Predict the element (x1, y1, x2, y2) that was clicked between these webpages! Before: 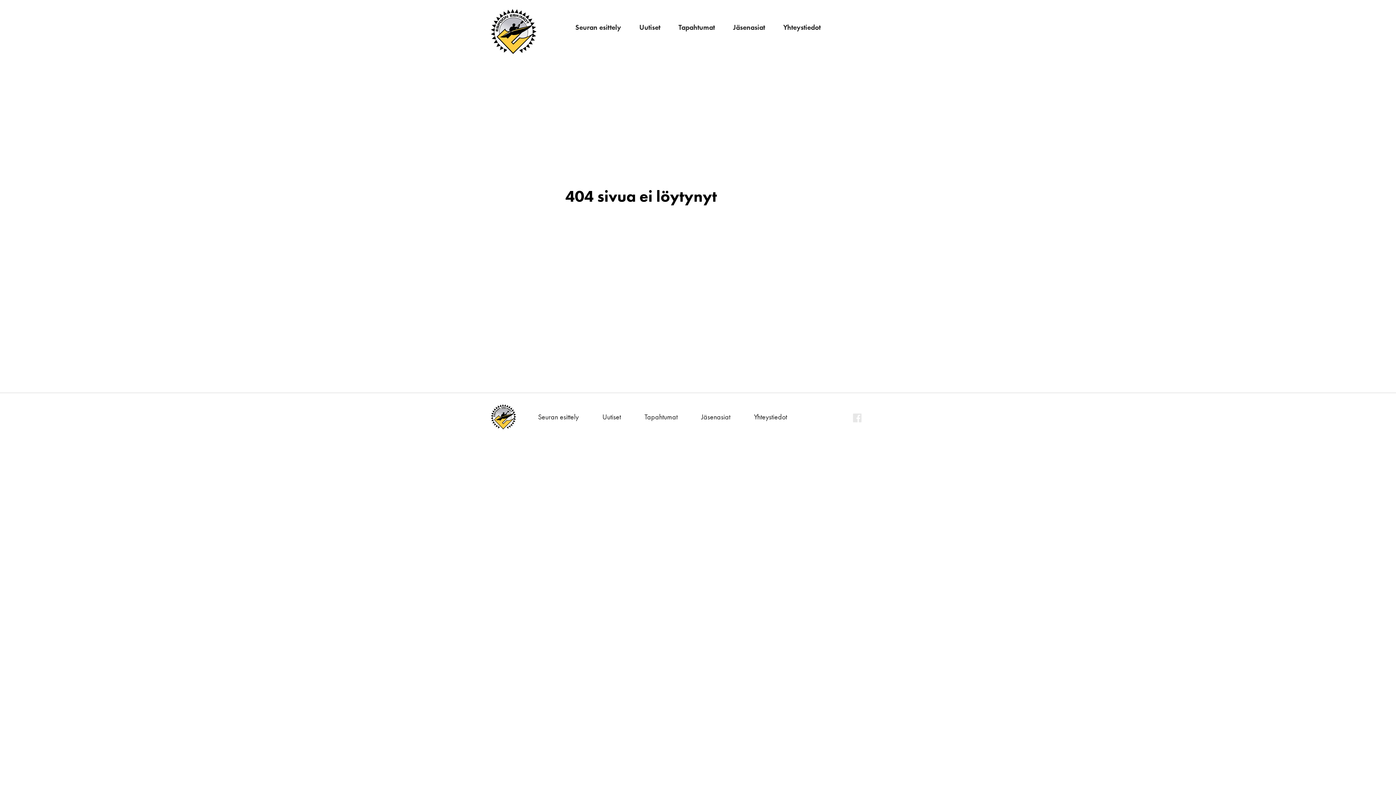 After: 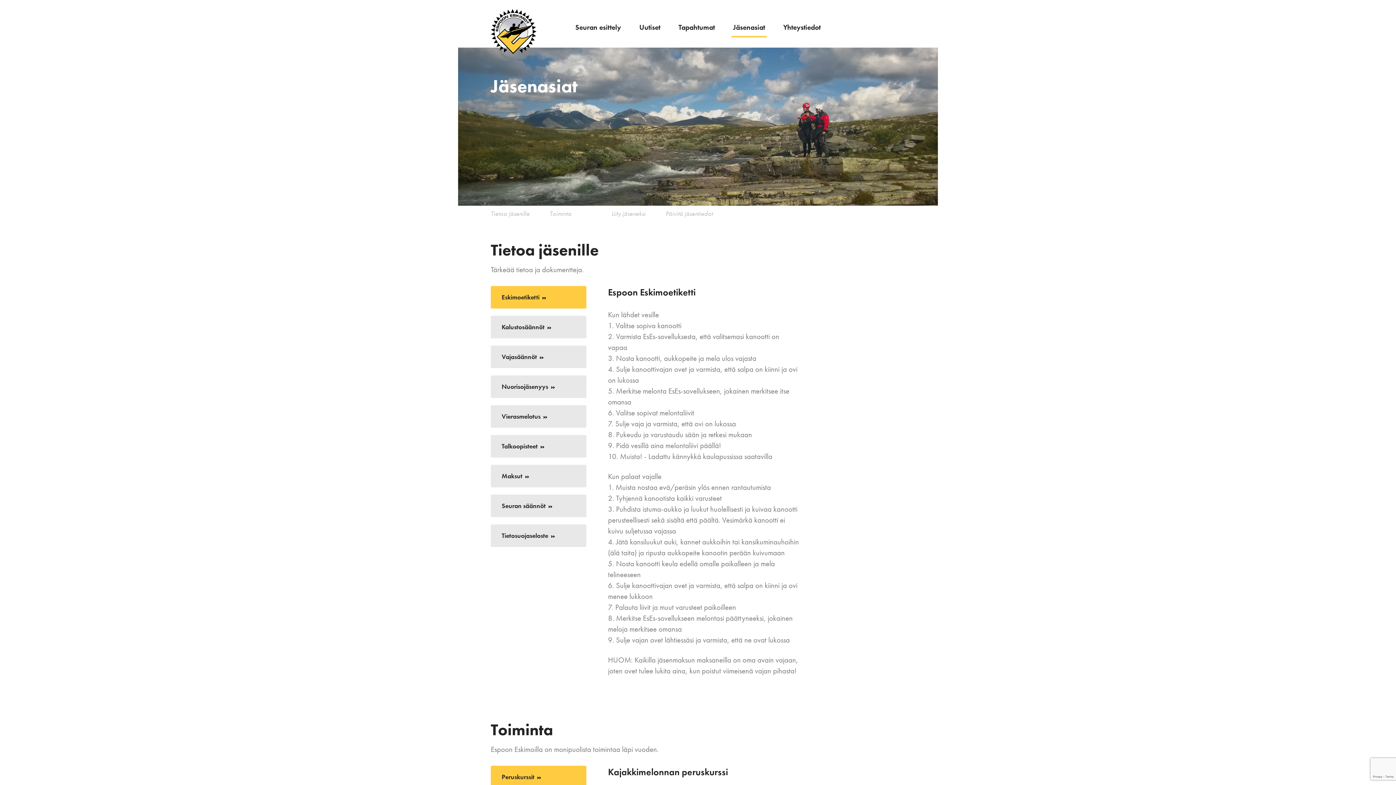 Action: label: Jäsenasiat bbox: (733, 22, 765, 32)